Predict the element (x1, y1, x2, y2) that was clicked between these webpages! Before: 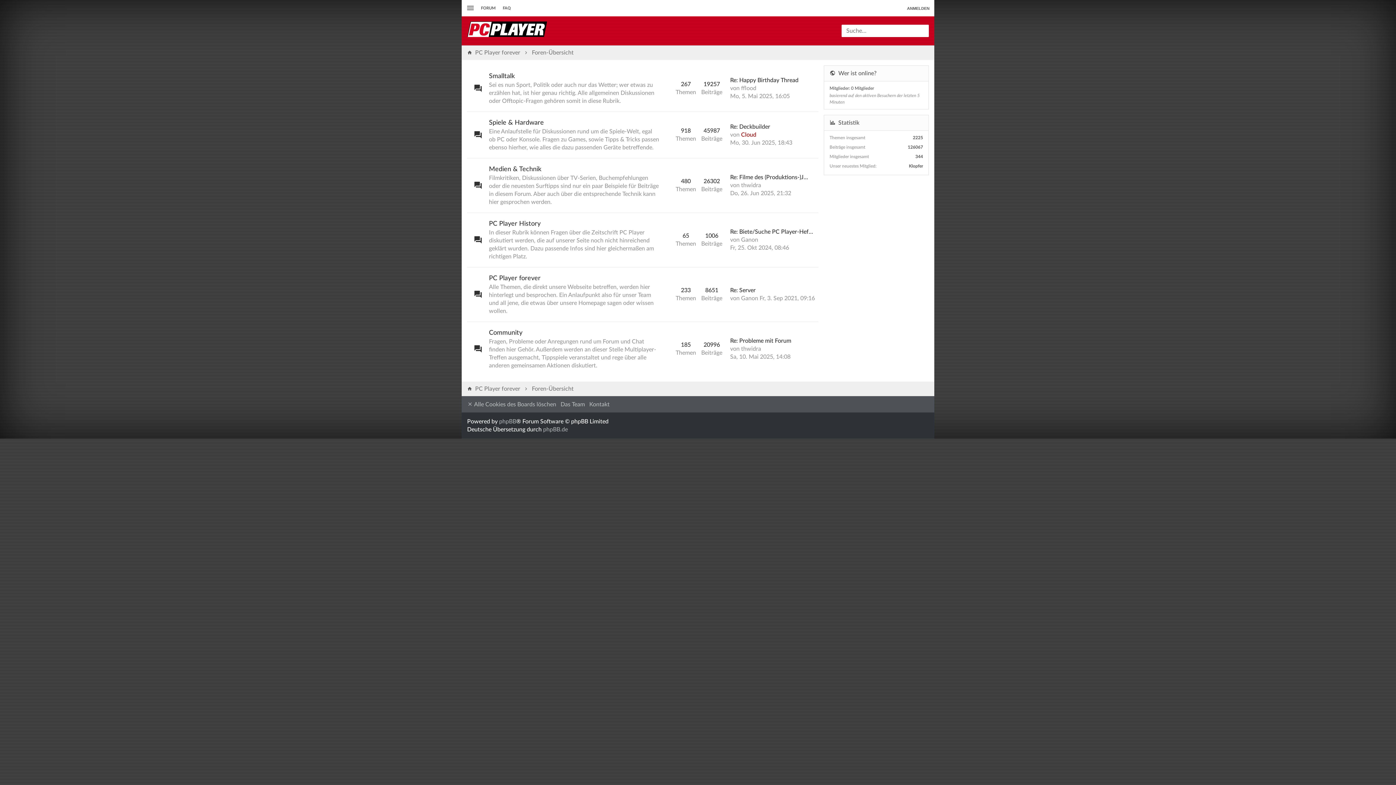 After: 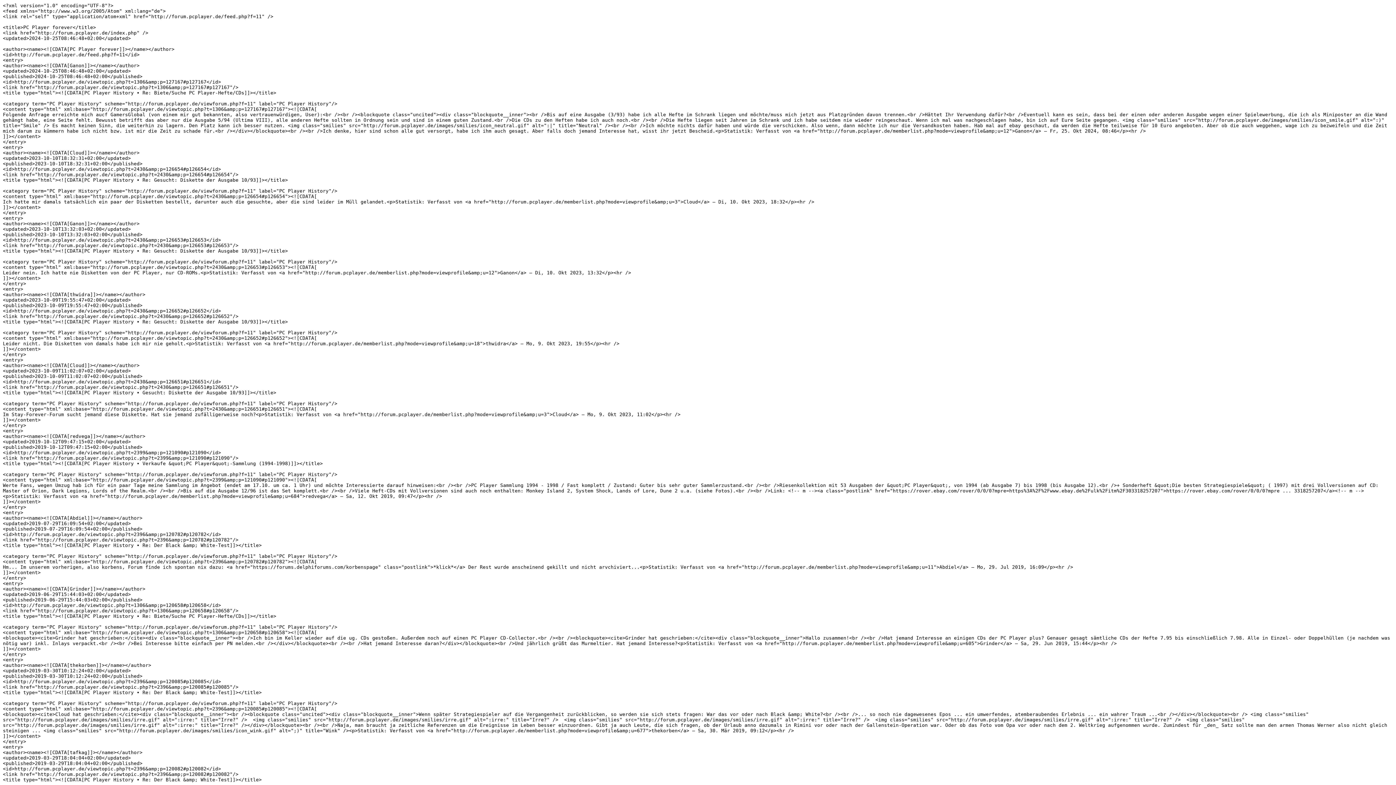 Action: bbox: (662, 213, 673, 267)